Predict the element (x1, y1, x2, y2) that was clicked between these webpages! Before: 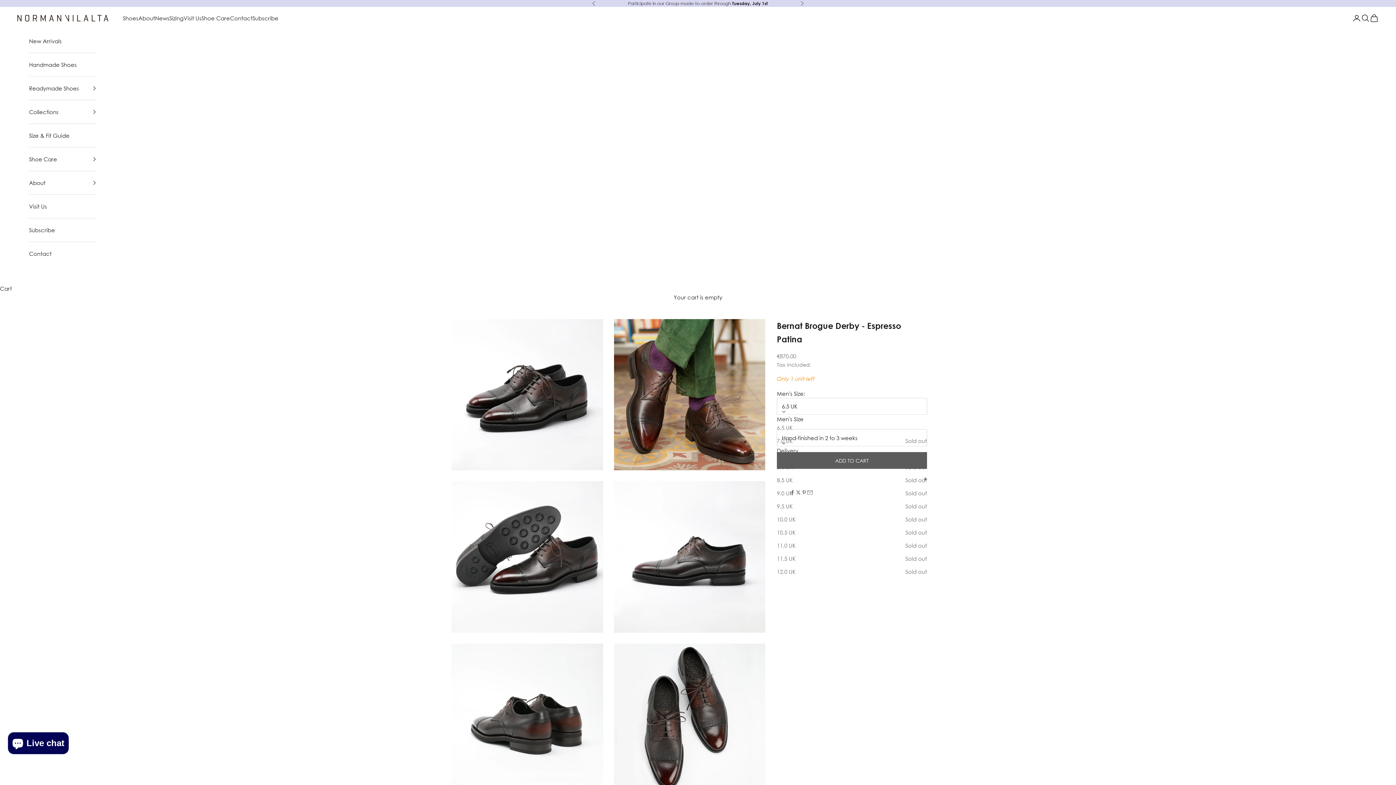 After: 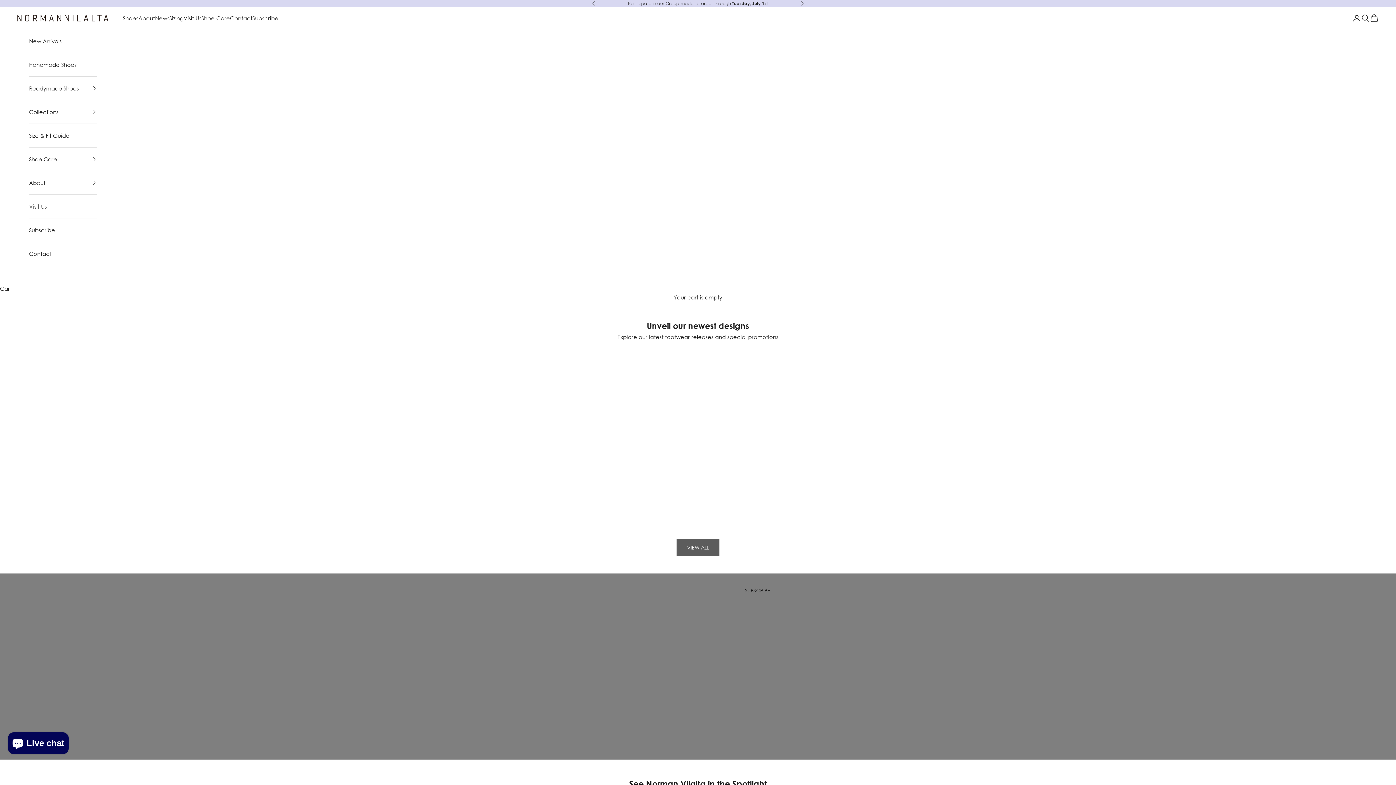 Action: label: News bbox: (155, 13, 169, 22)